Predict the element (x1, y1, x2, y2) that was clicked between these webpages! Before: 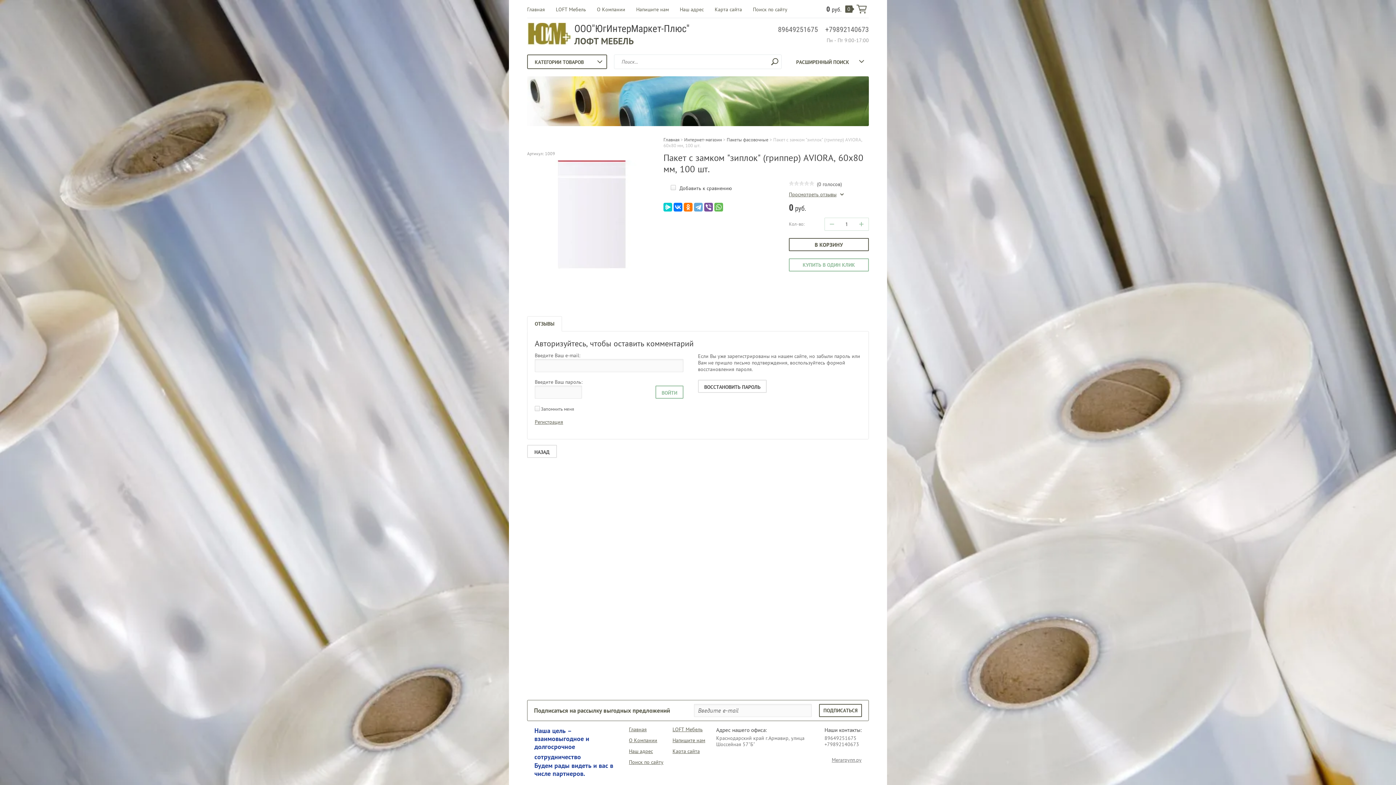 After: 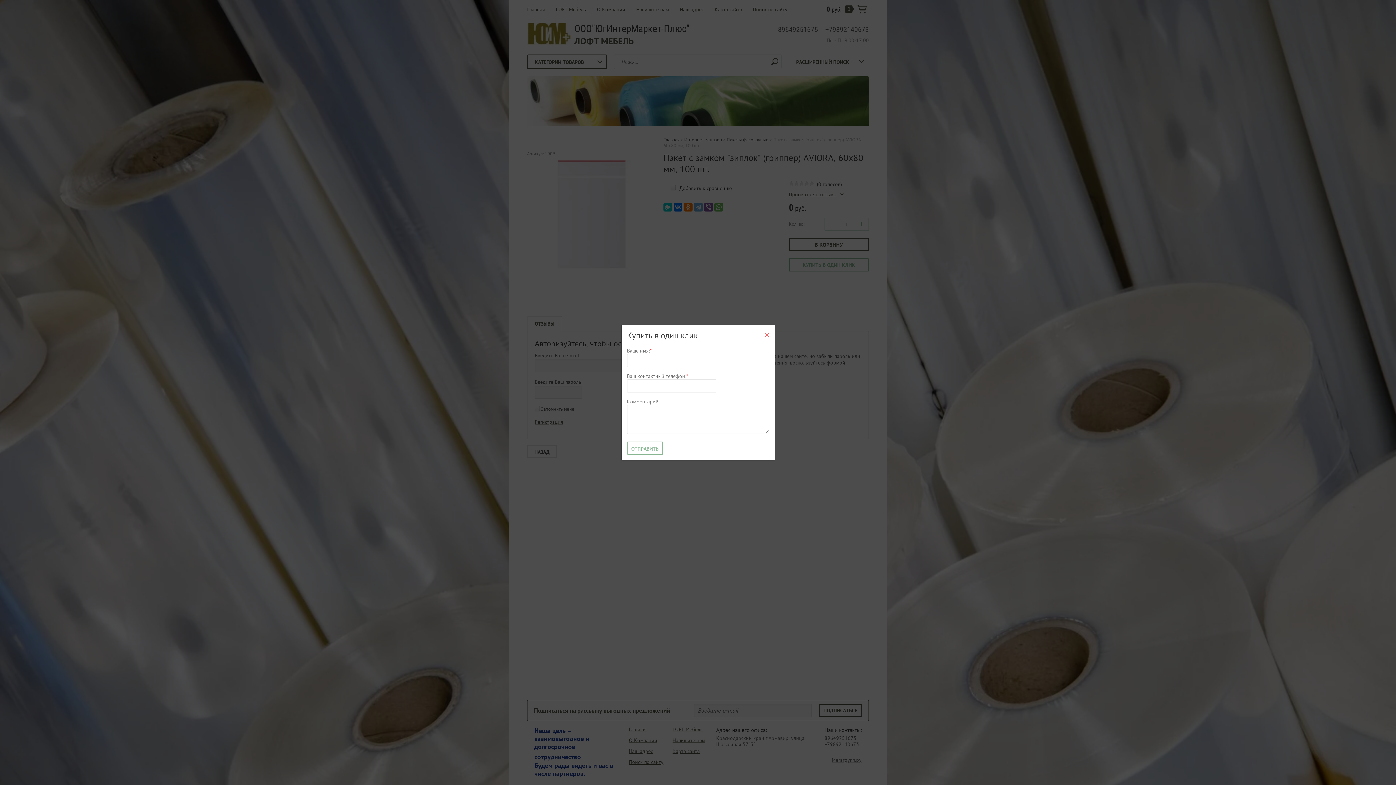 Action: bbox: (789, 258, 869, 271) label: КУПИТЬ В ОДИН КЛИК